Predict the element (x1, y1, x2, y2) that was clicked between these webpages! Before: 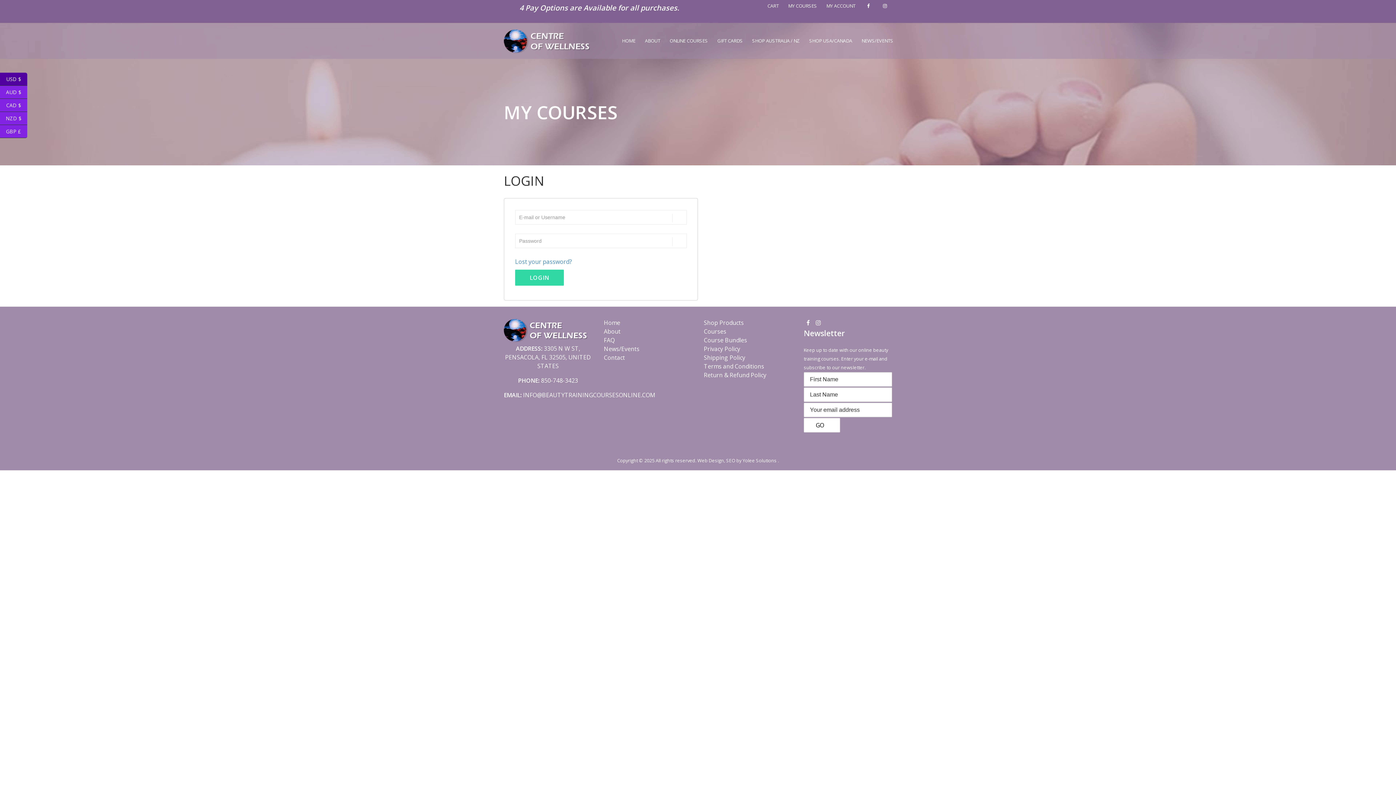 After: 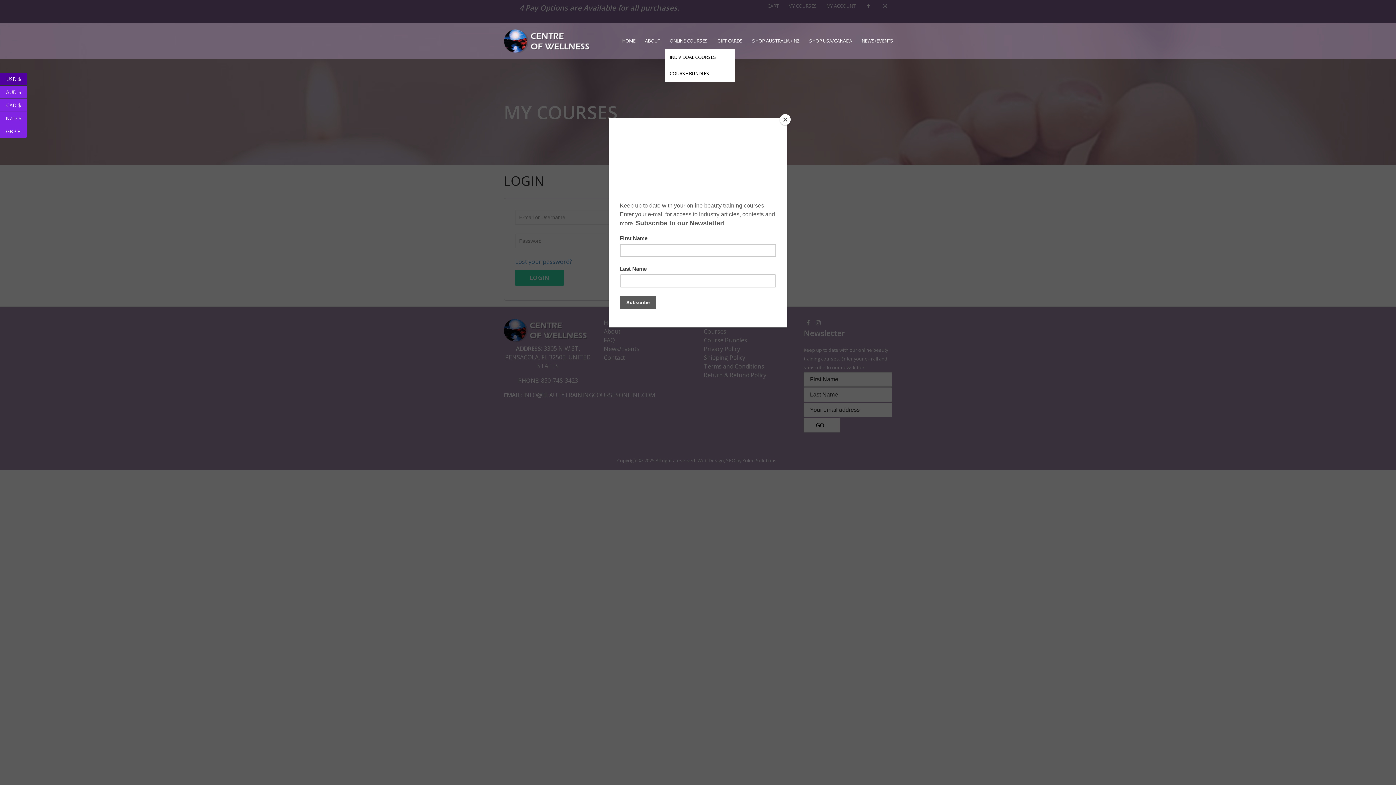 Action: label: ONLINE COURSES bbox: (665, 32, 712, 49)